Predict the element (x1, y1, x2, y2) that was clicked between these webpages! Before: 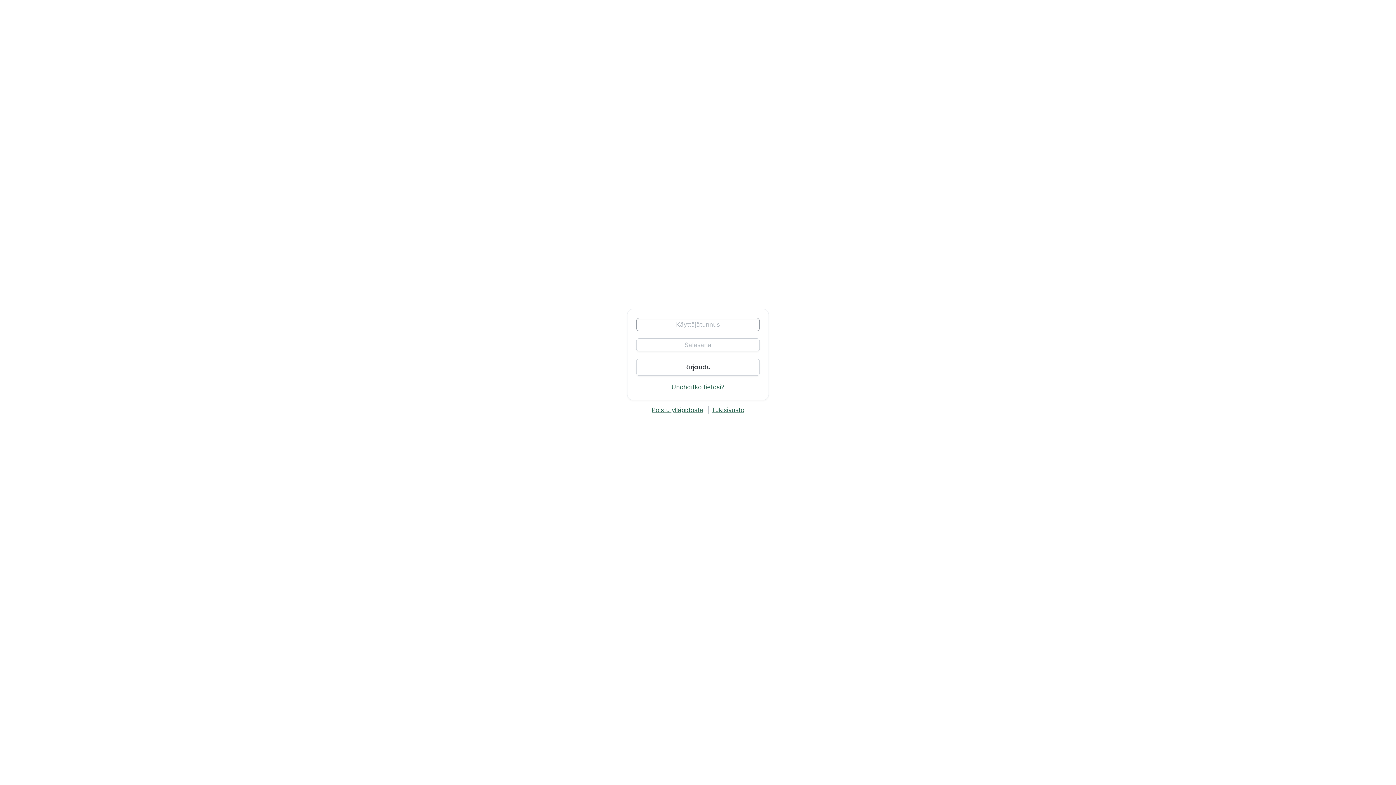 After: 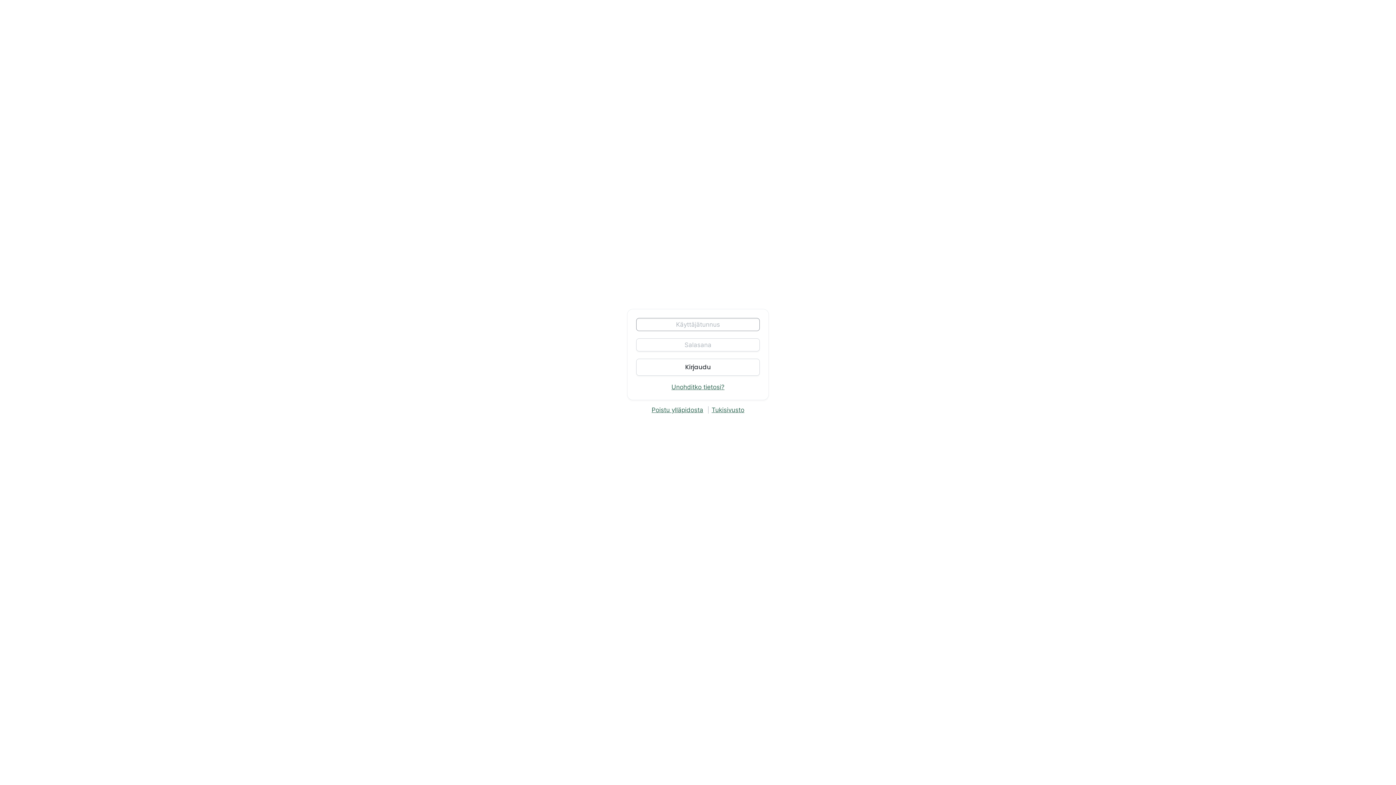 Action: label: Poistu ylläpidosta bbox: (651, 406, 703, 413)